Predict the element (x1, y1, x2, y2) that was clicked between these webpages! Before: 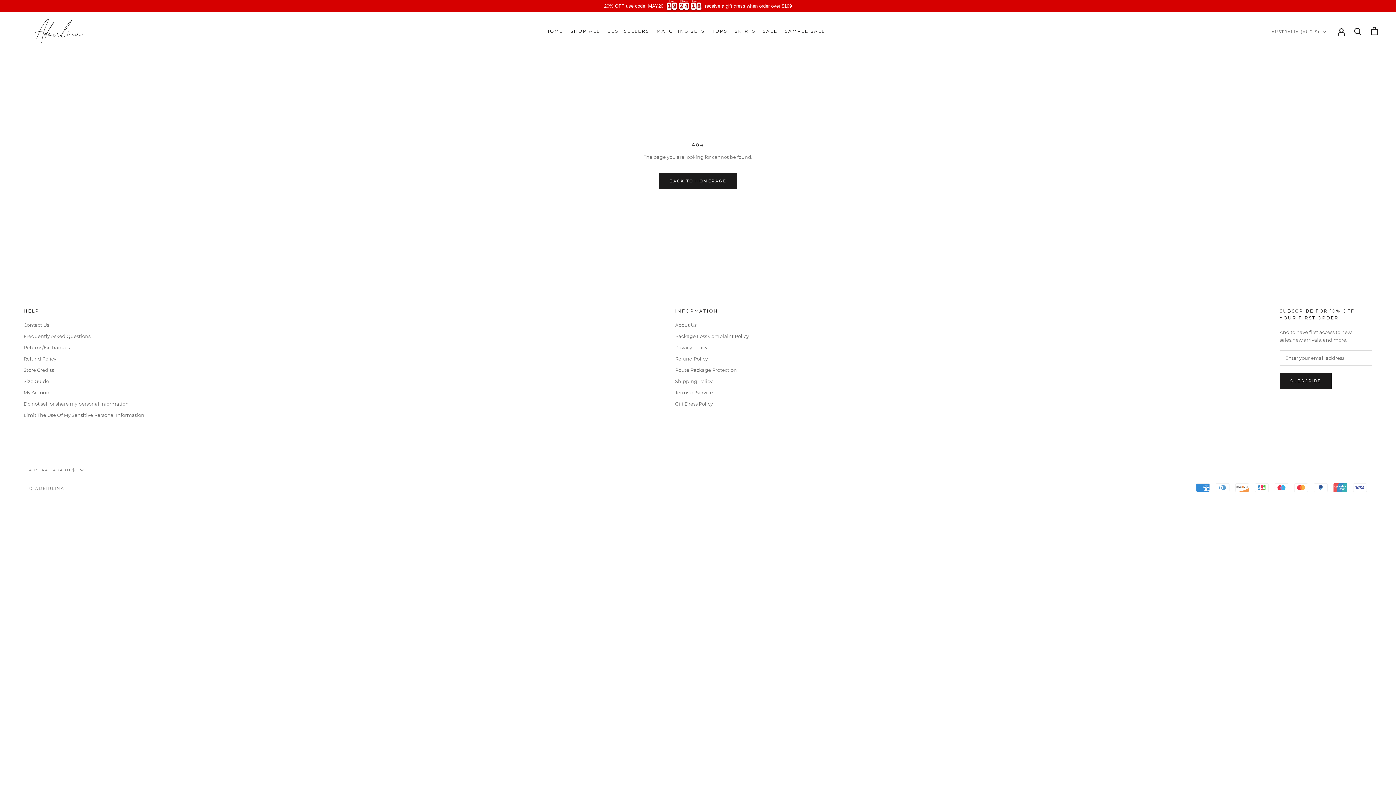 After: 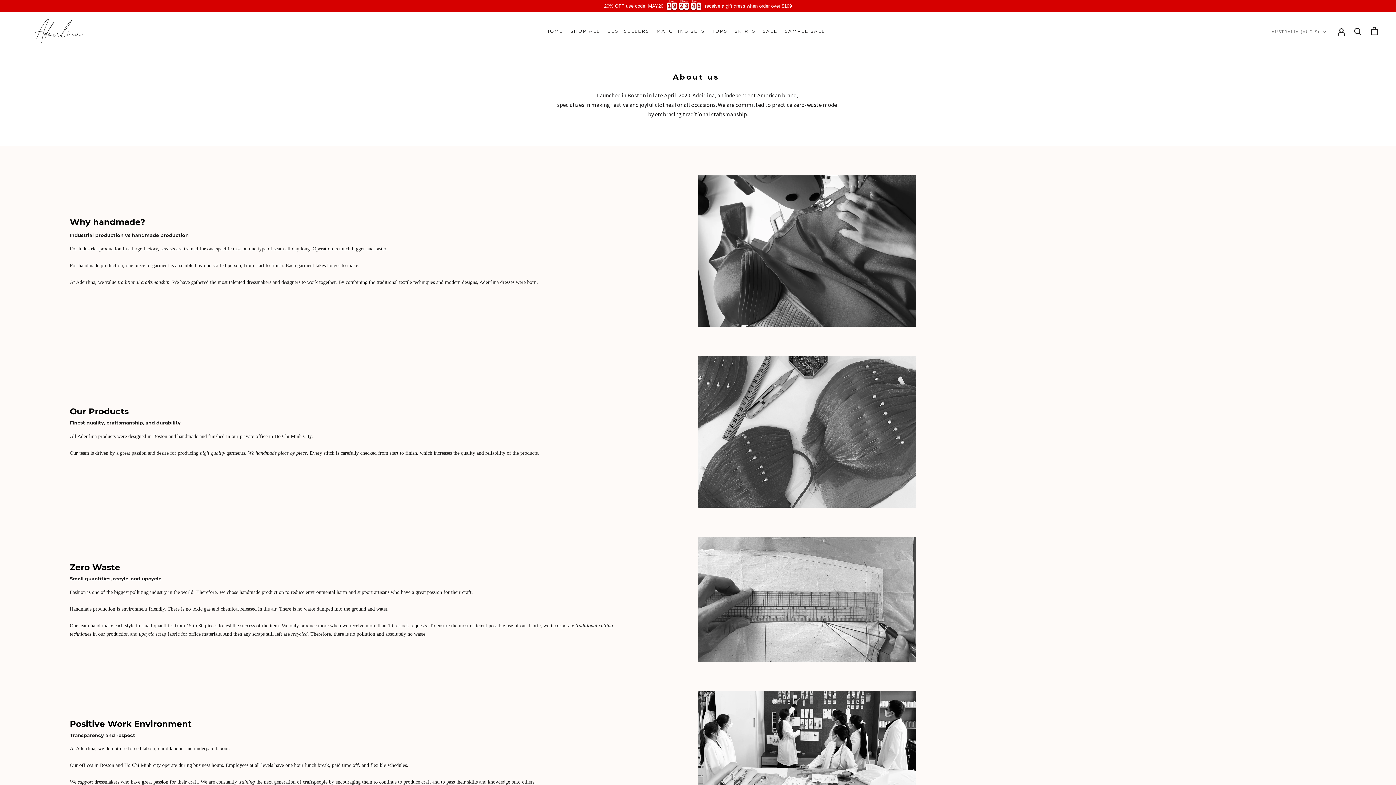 Action: bbox: (675, 321, 749, 328) label: About Us